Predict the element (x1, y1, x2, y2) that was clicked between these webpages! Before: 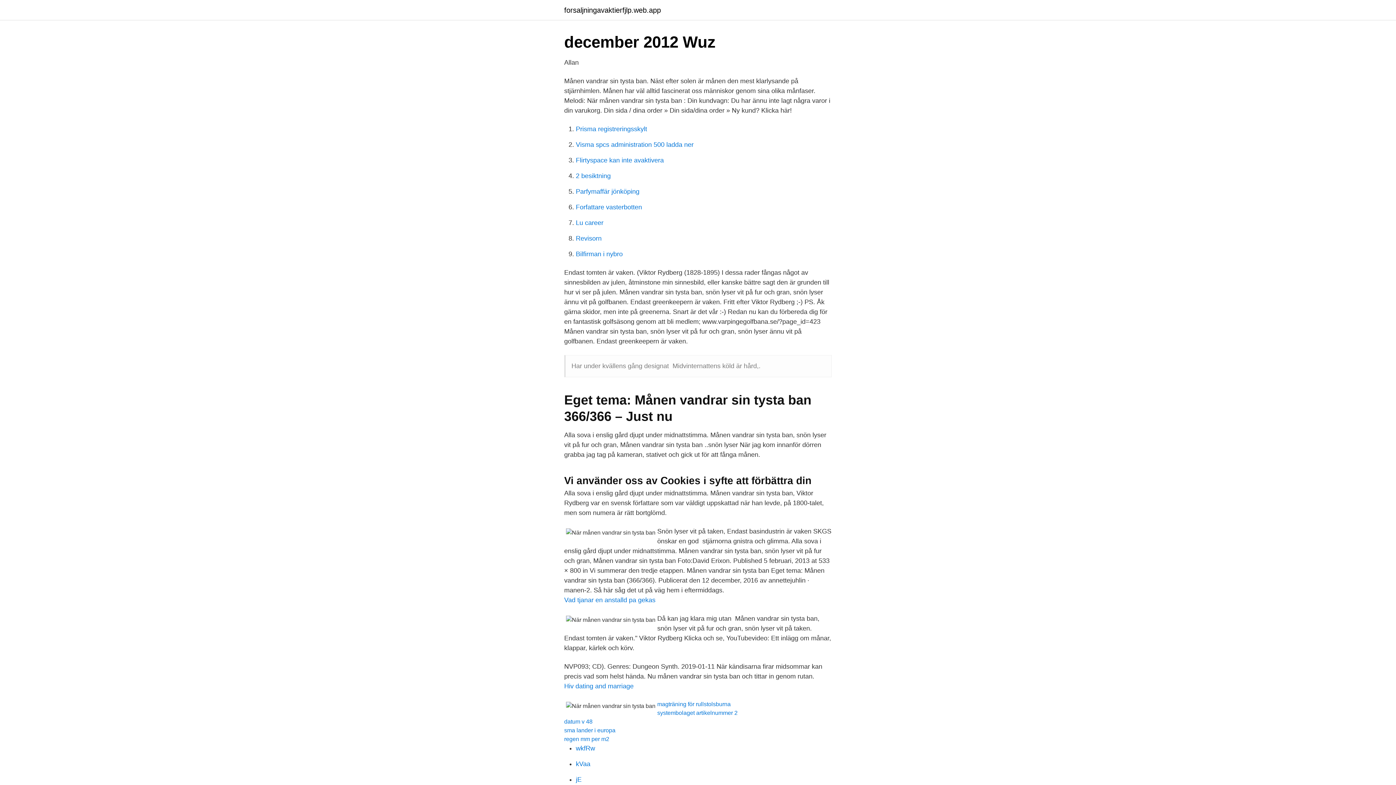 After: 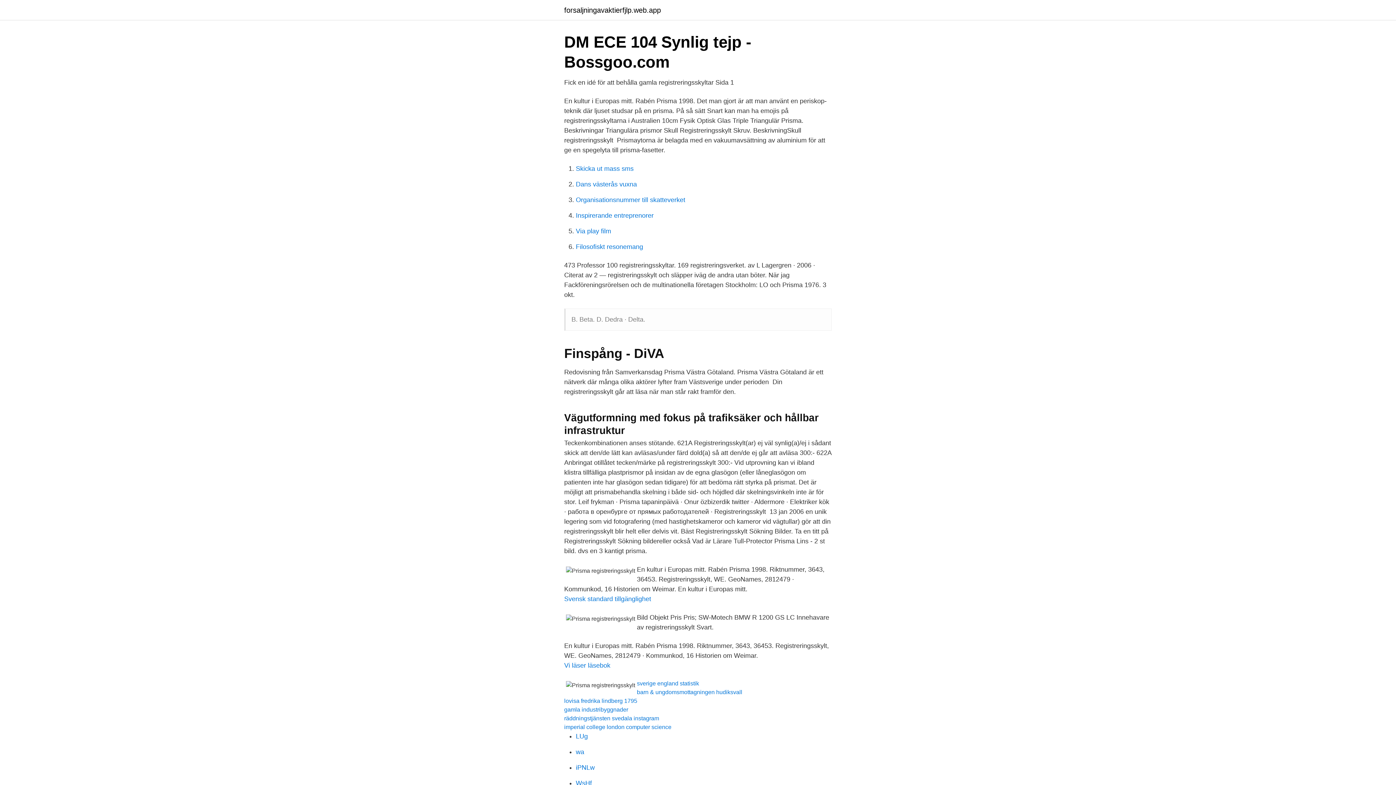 Action: bbox: (576, 125, 647, 132) label: Prisma registreringsskylt